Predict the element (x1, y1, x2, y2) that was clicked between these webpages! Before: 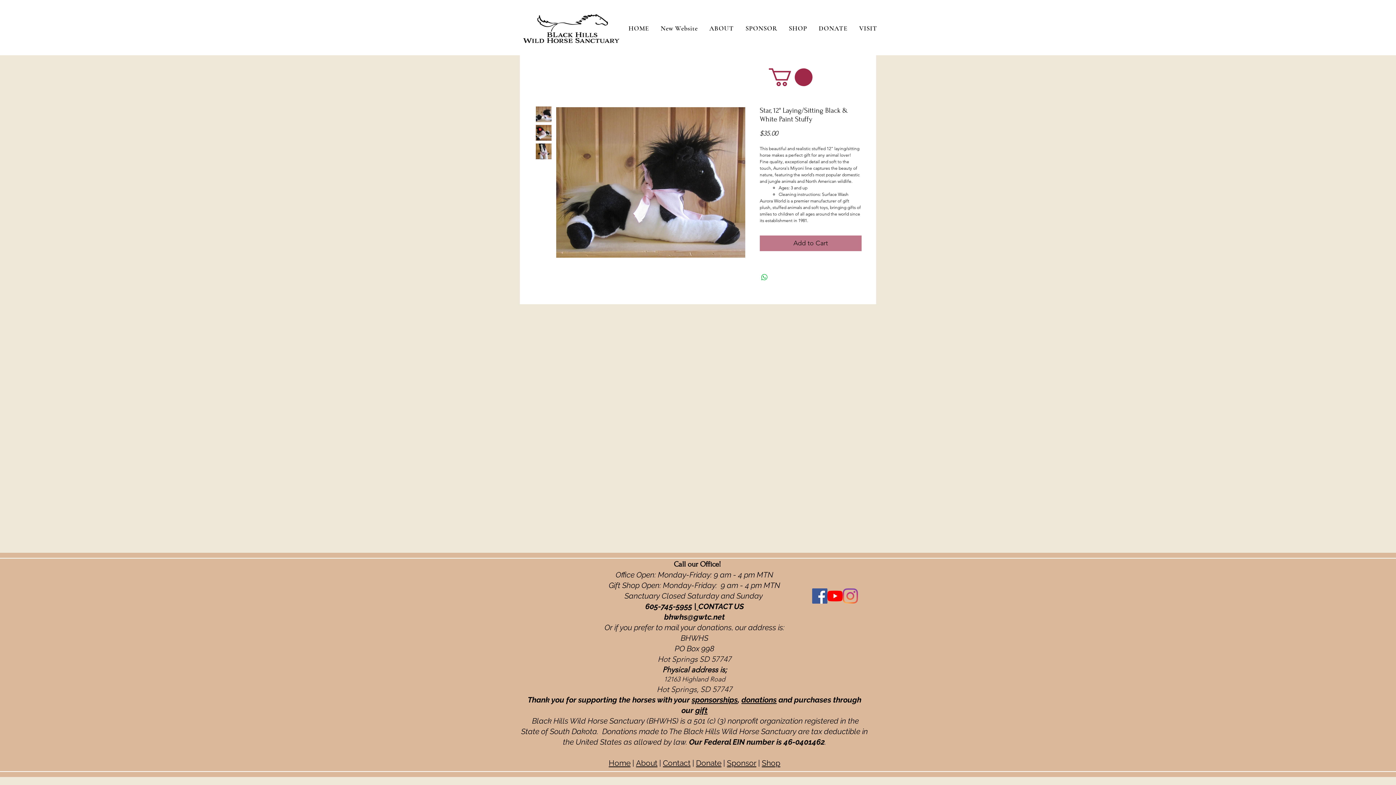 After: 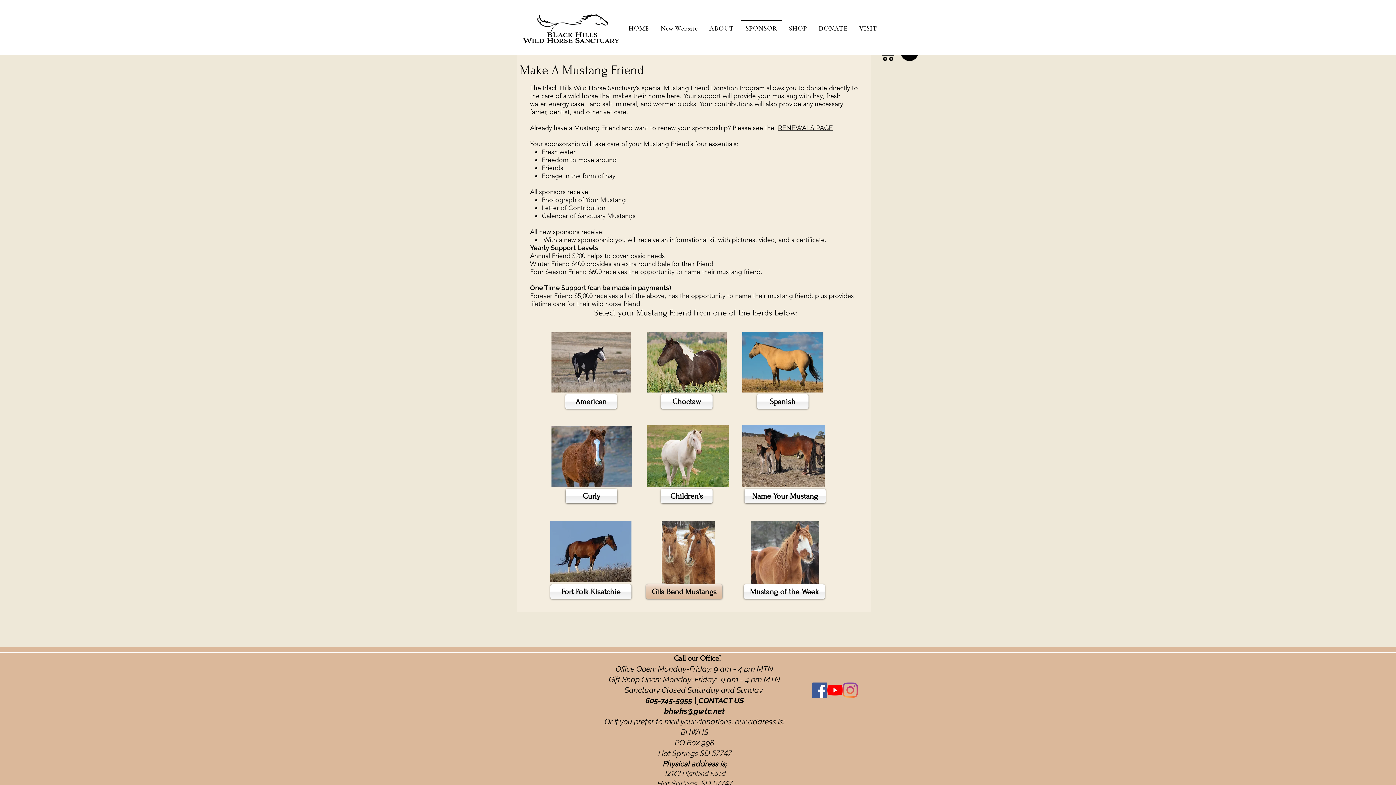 Action: bbox: (741, 20, 781, 36) label: SPONSOR